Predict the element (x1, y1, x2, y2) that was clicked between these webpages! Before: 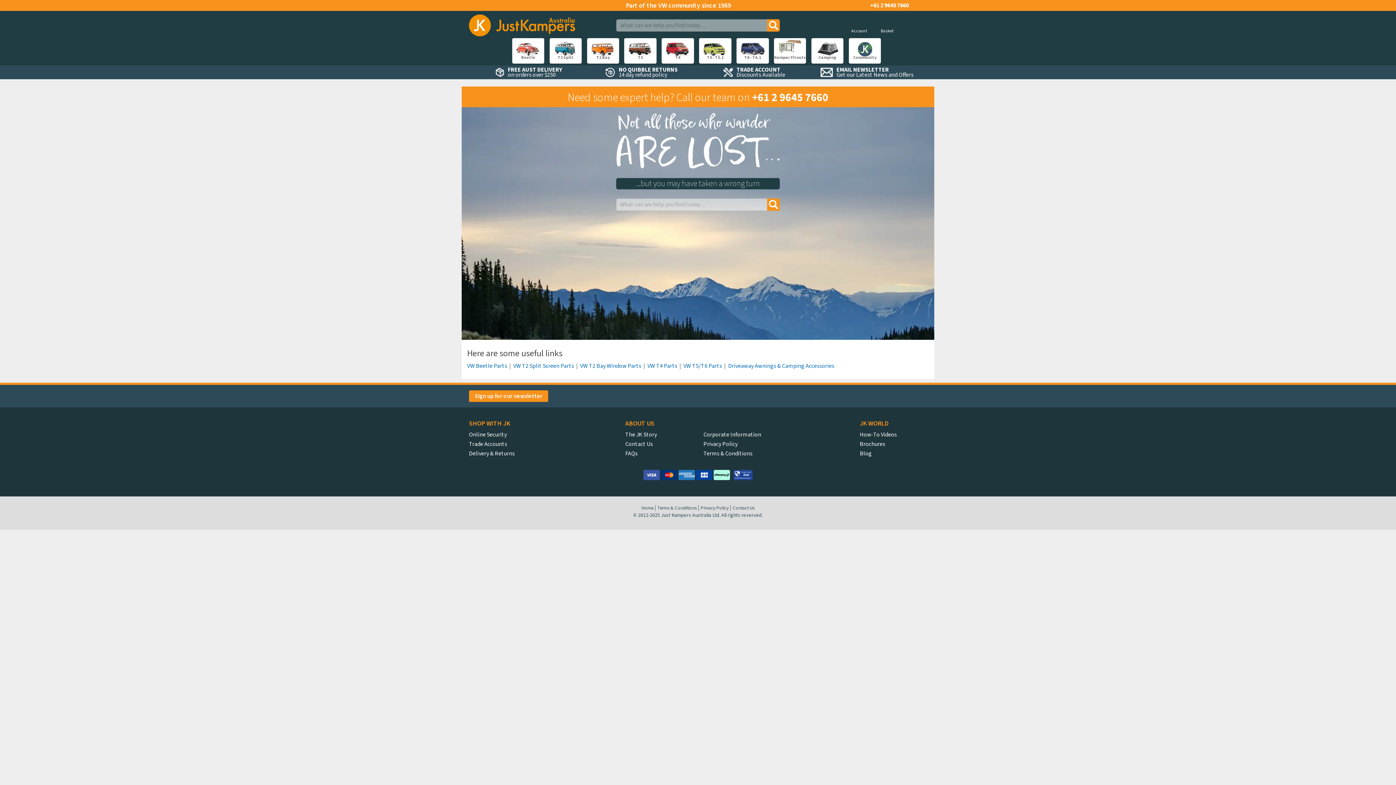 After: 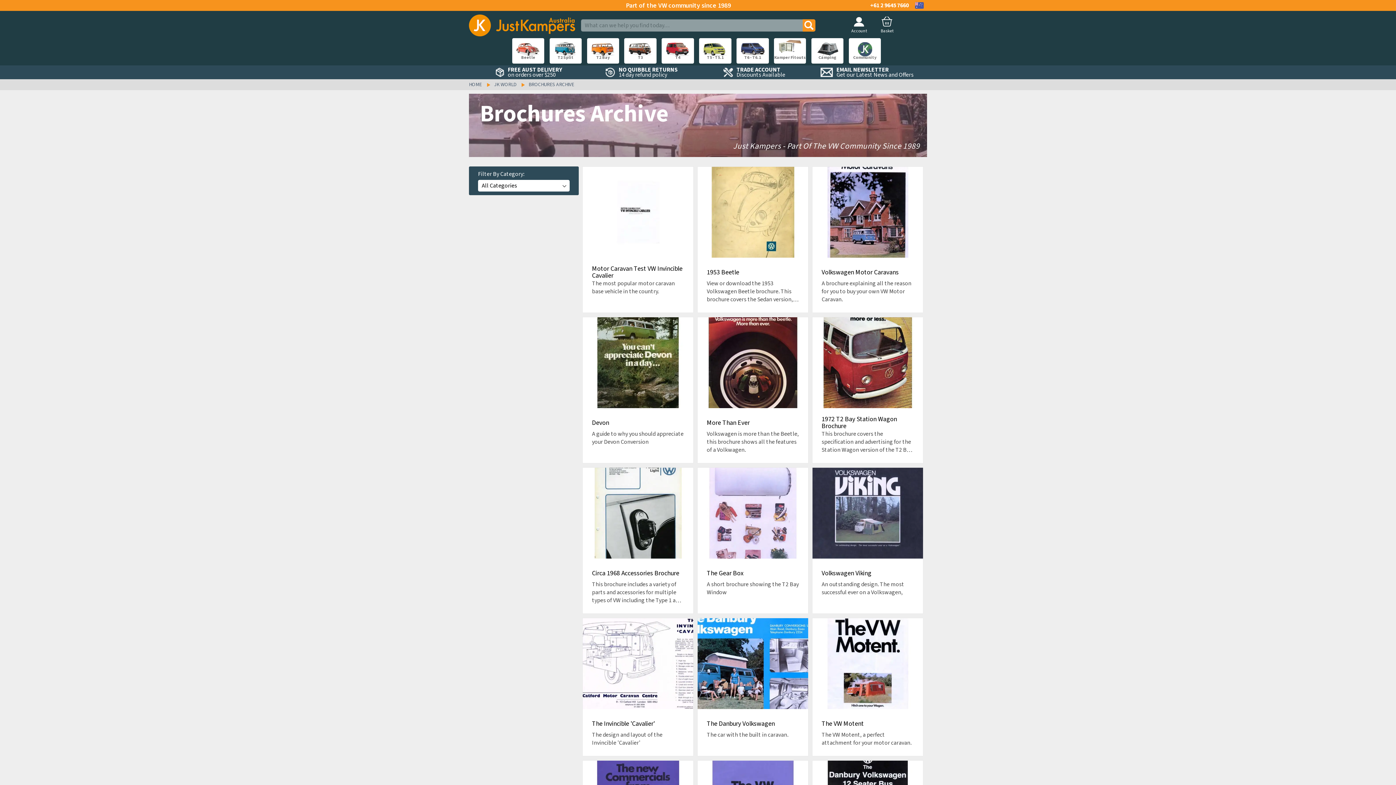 Action: label: Brochures bbox: (860, 440, 885, 448)